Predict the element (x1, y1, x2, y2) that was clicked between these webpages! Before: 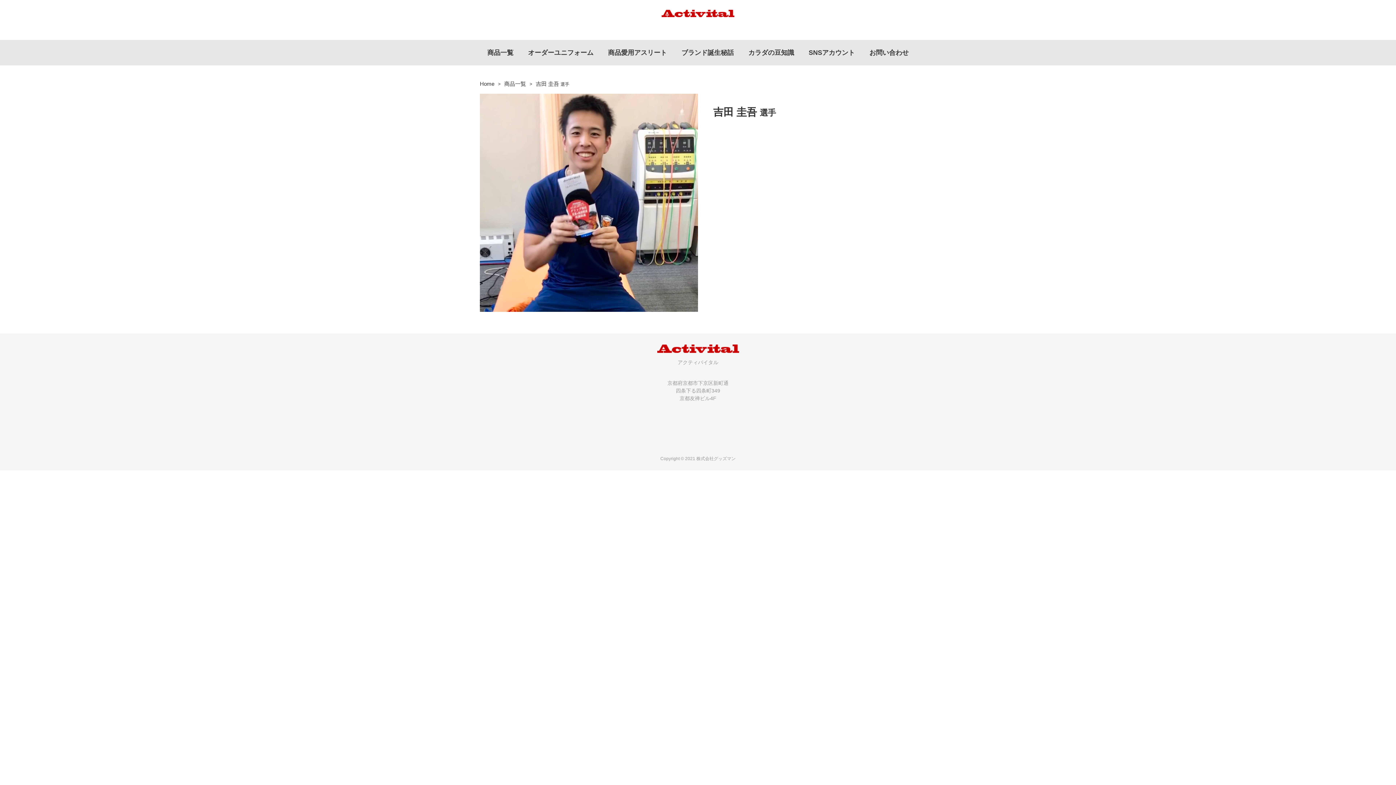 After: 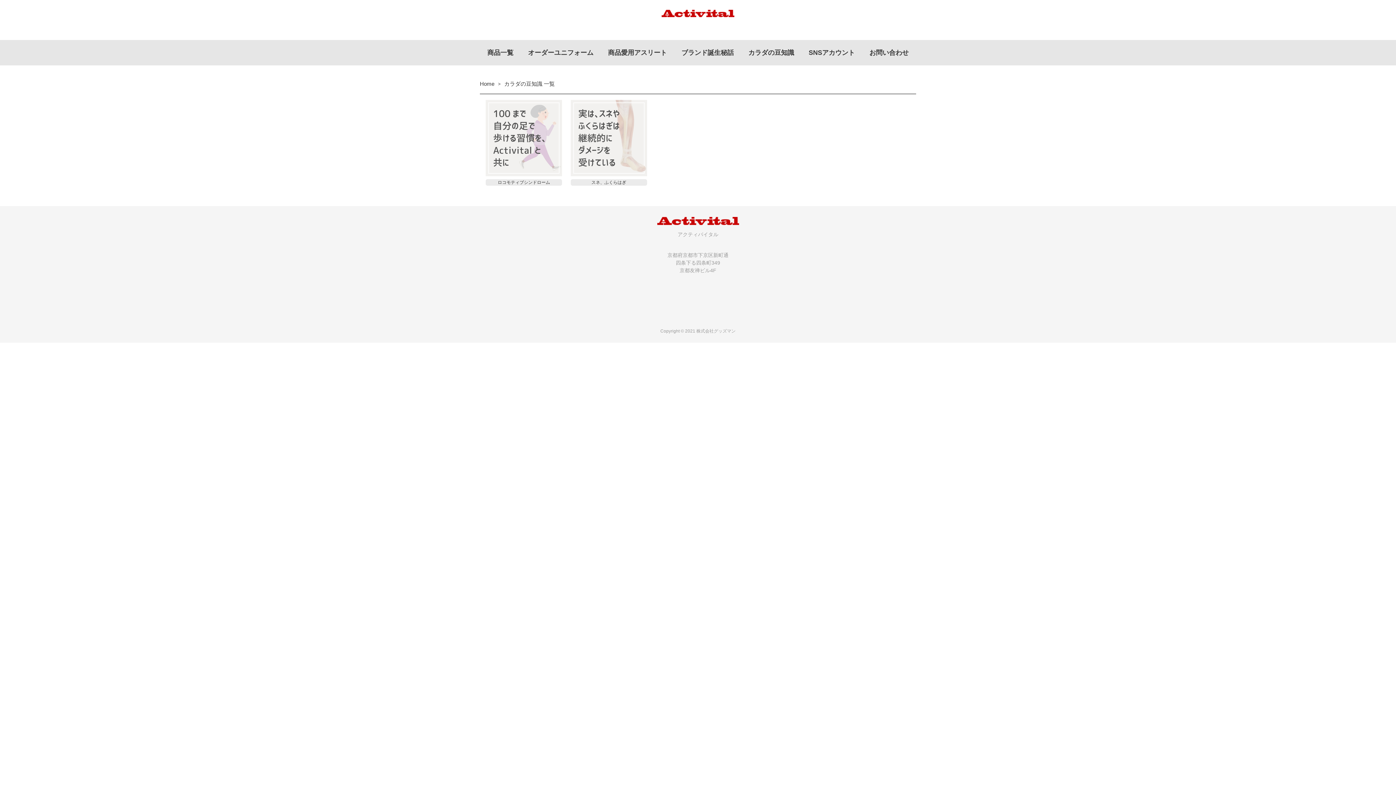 Action: bbox: (741, 42, 801, 63) label: カラダの豆知識